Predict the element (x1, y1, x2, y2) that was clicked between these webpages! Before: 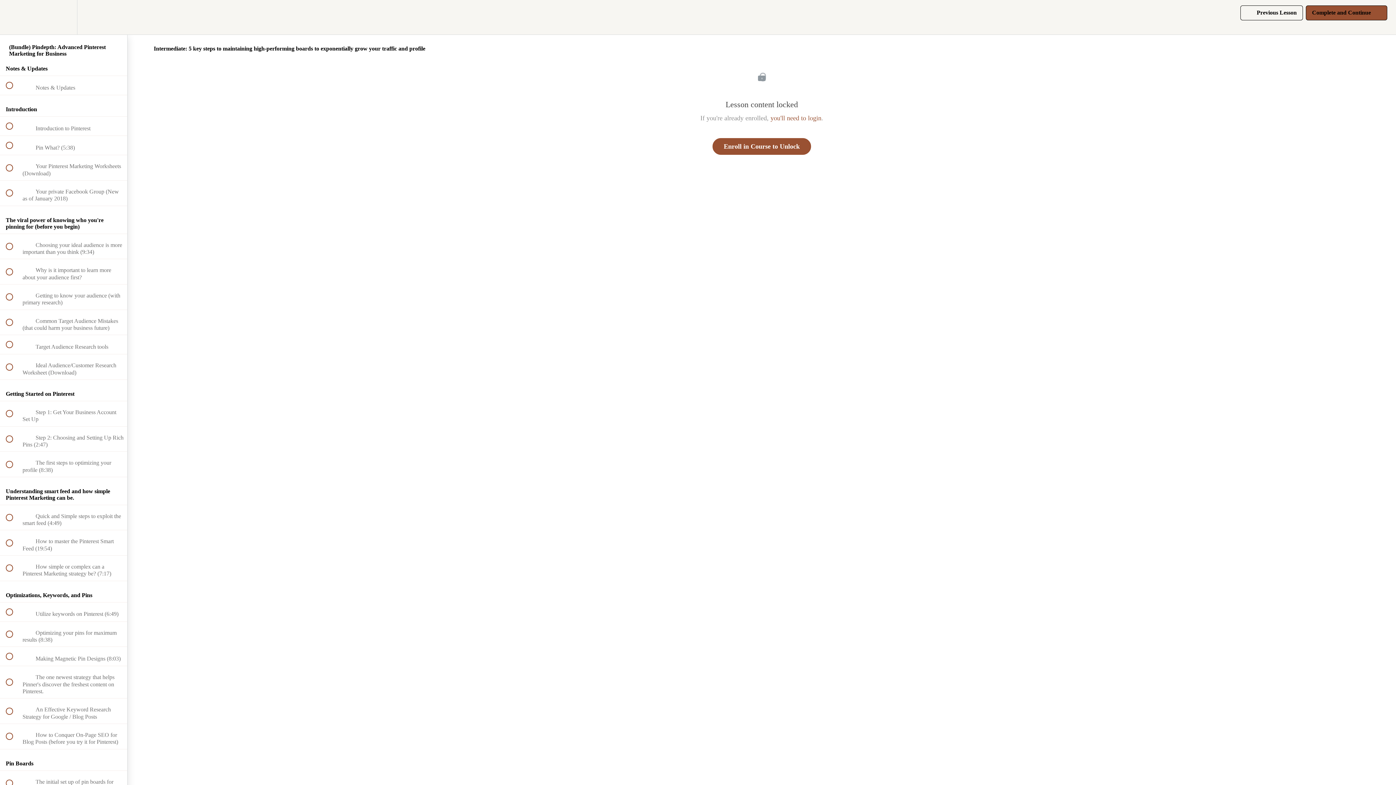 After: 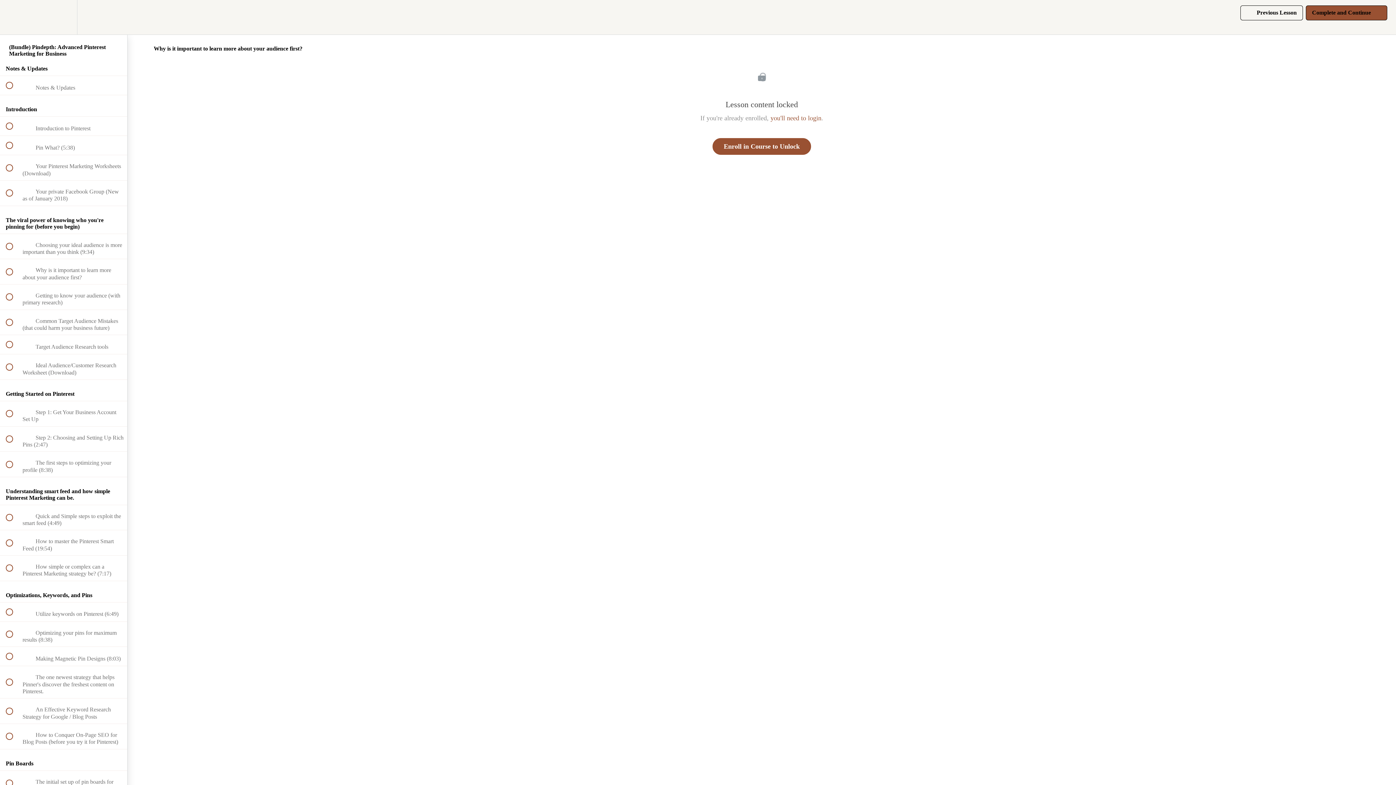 Action: bbox: (0, 259, 127, 284) label:  
 Why is it important to learn more about your audience first?